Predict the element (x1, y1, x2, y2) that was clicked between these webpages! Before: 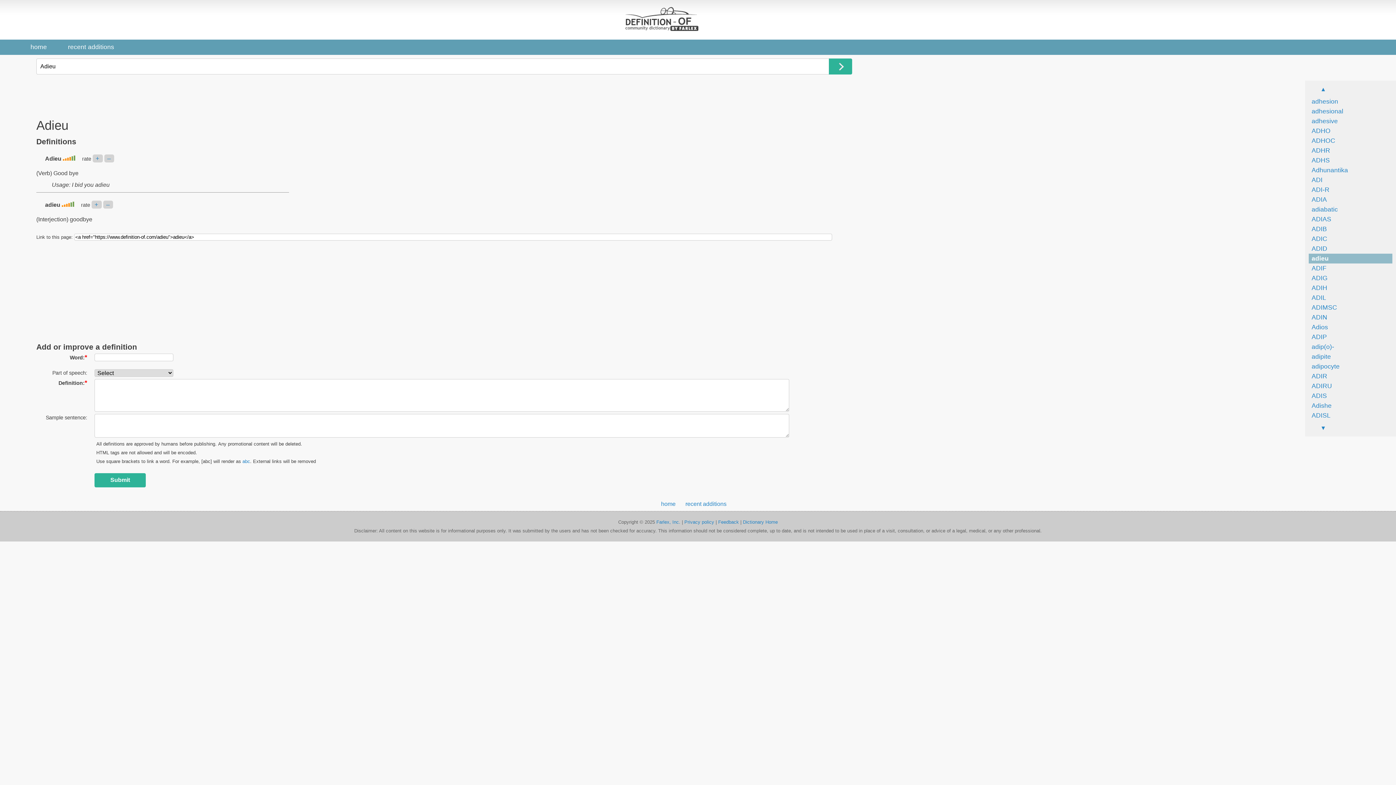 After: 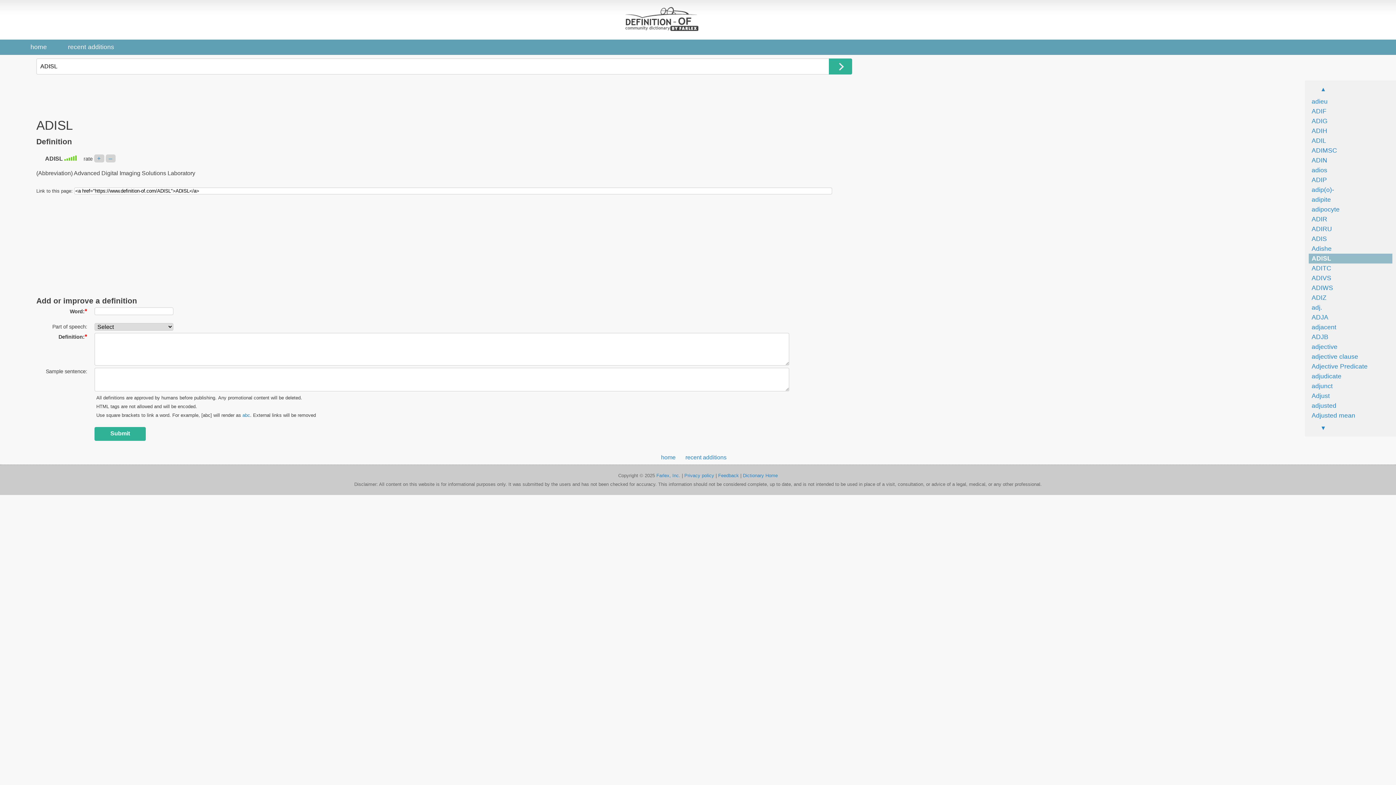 Action: label: ADISL bbox: (1309, 412, 1330, 419)